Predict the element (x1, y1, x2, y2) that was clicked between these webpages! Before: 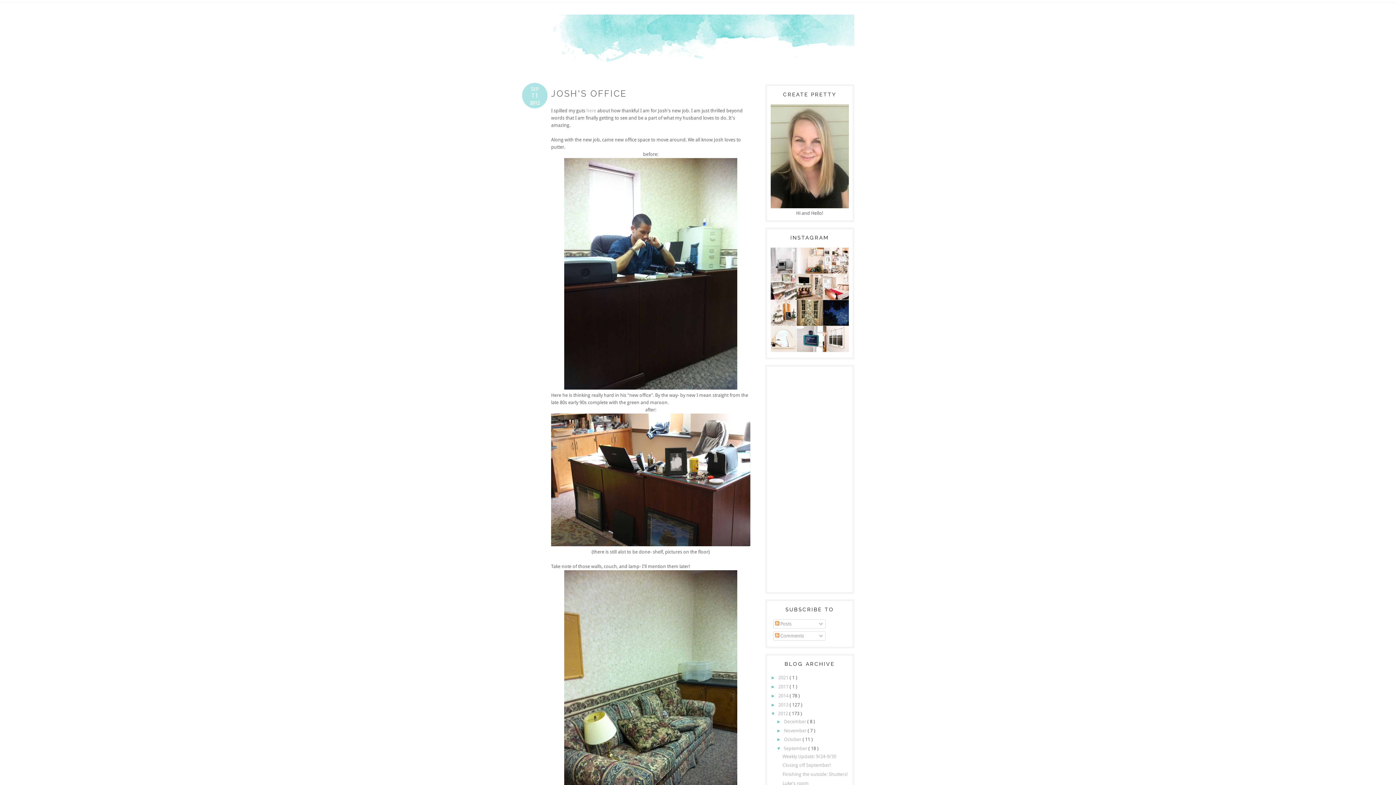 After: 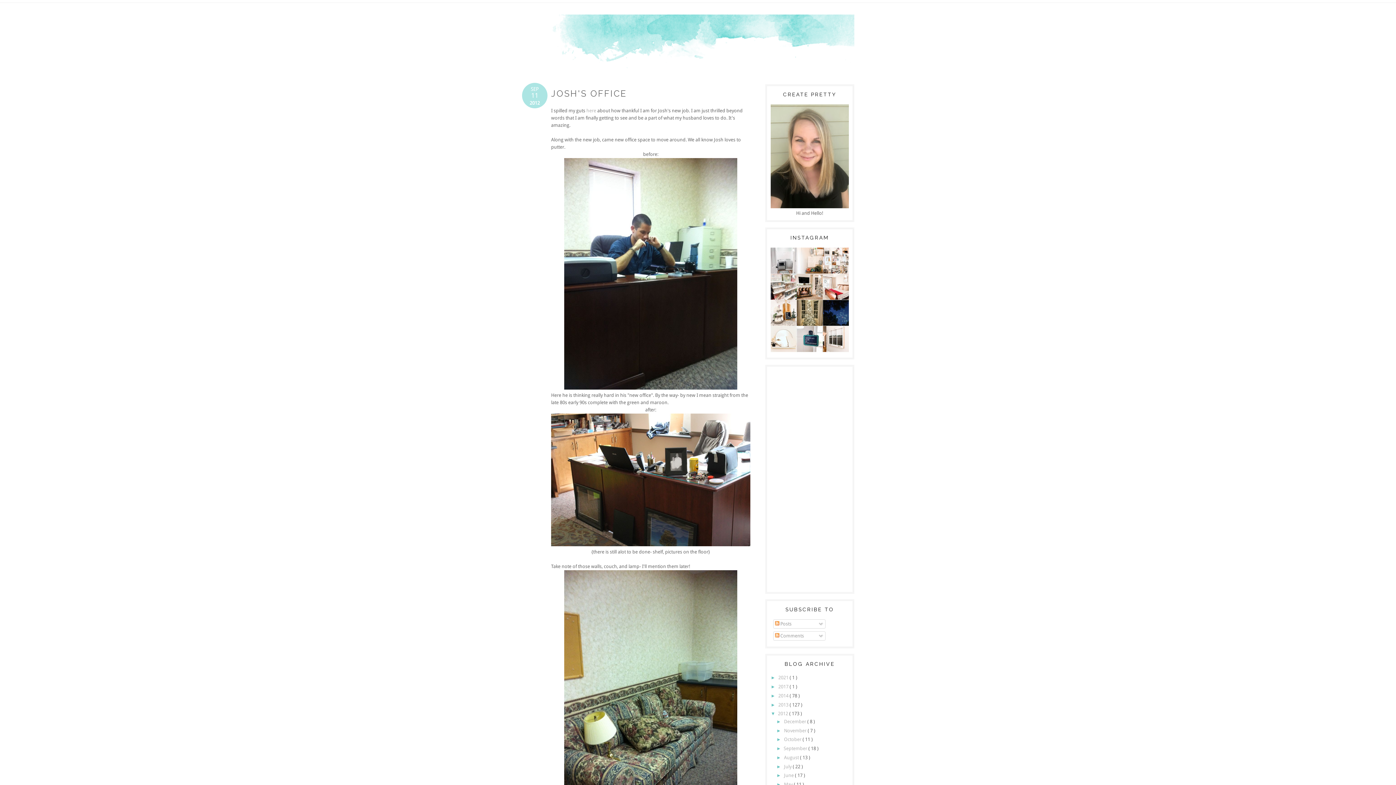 Action: bbox: (776, 746, 782, 751) label: ▼ 